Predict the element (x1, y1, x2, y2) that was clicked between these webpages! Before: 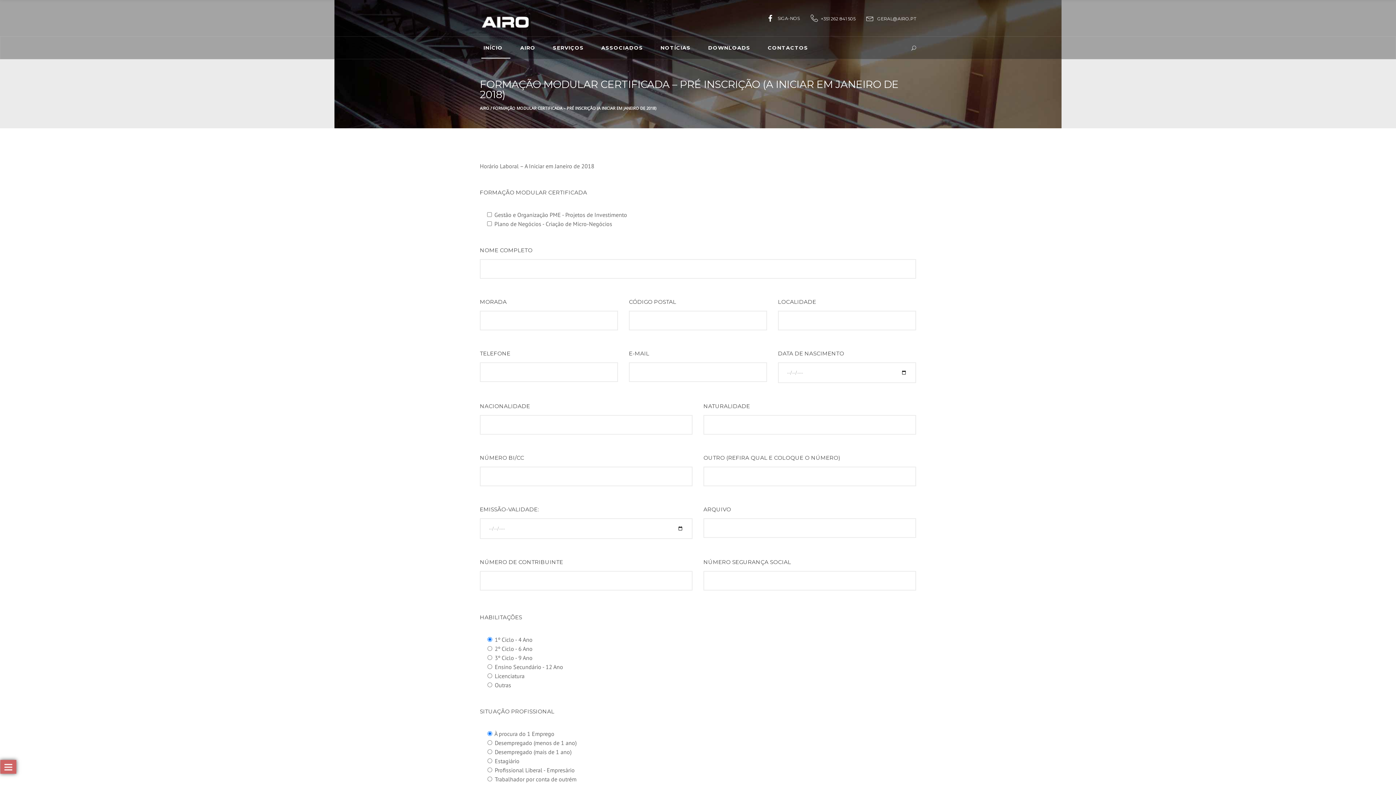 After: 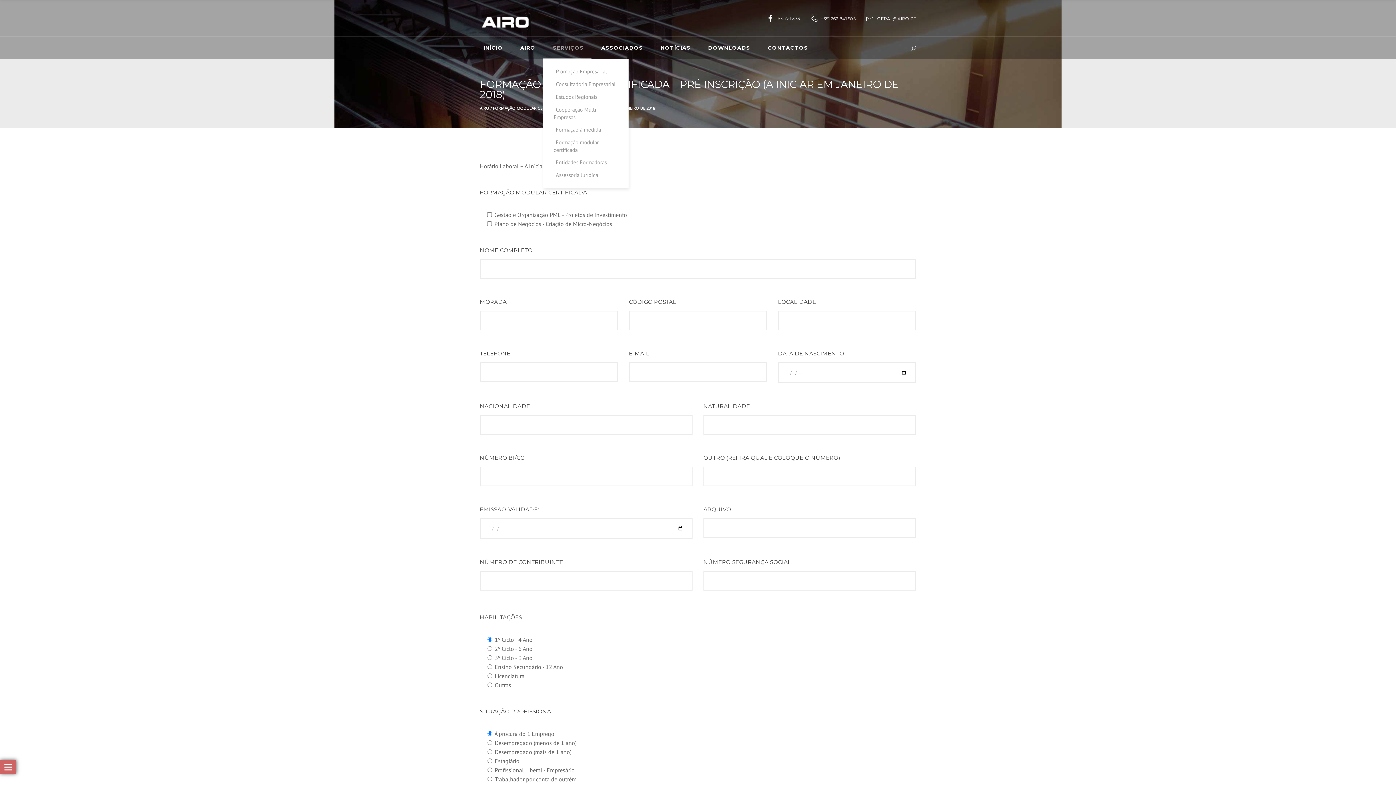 Action: bbox: (543, 36, 591, 58) label: SERVIÇOS